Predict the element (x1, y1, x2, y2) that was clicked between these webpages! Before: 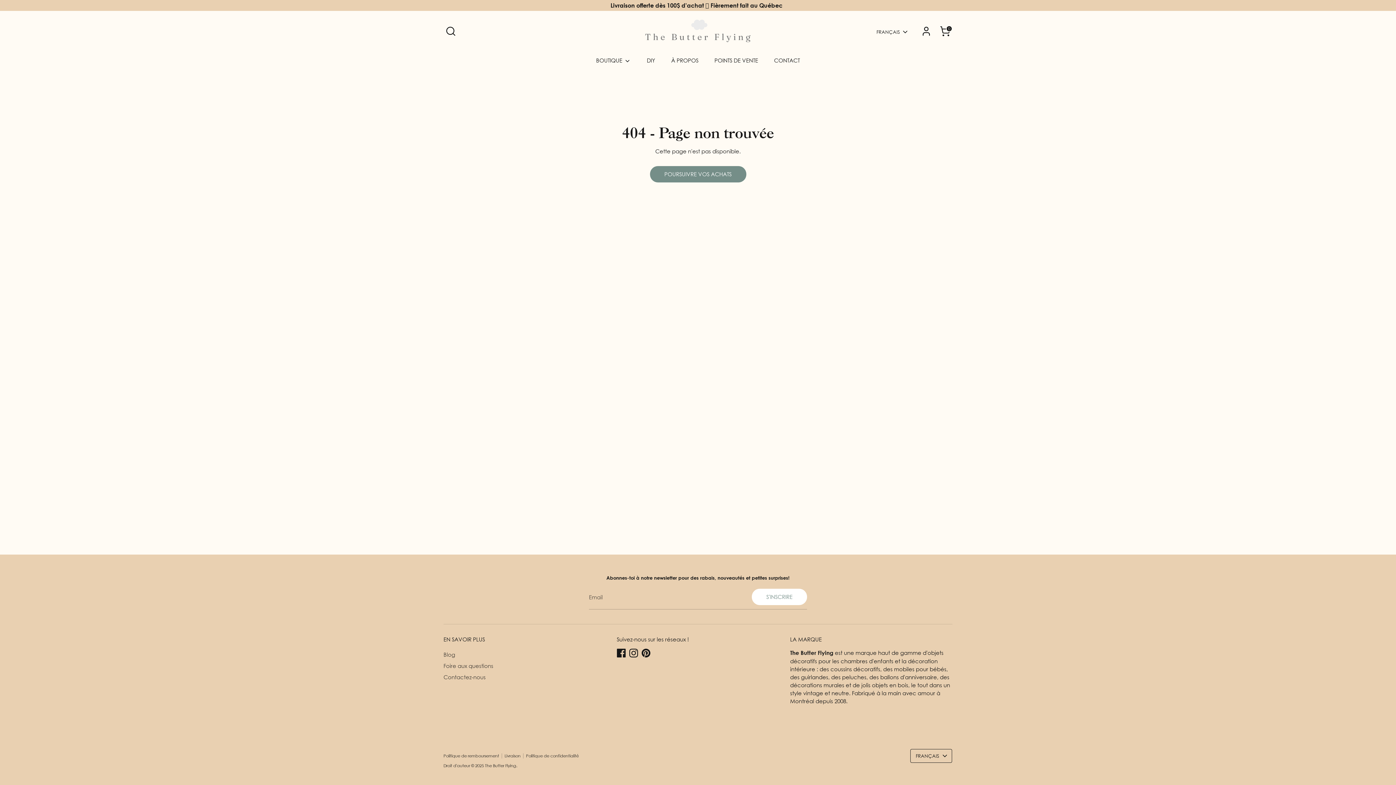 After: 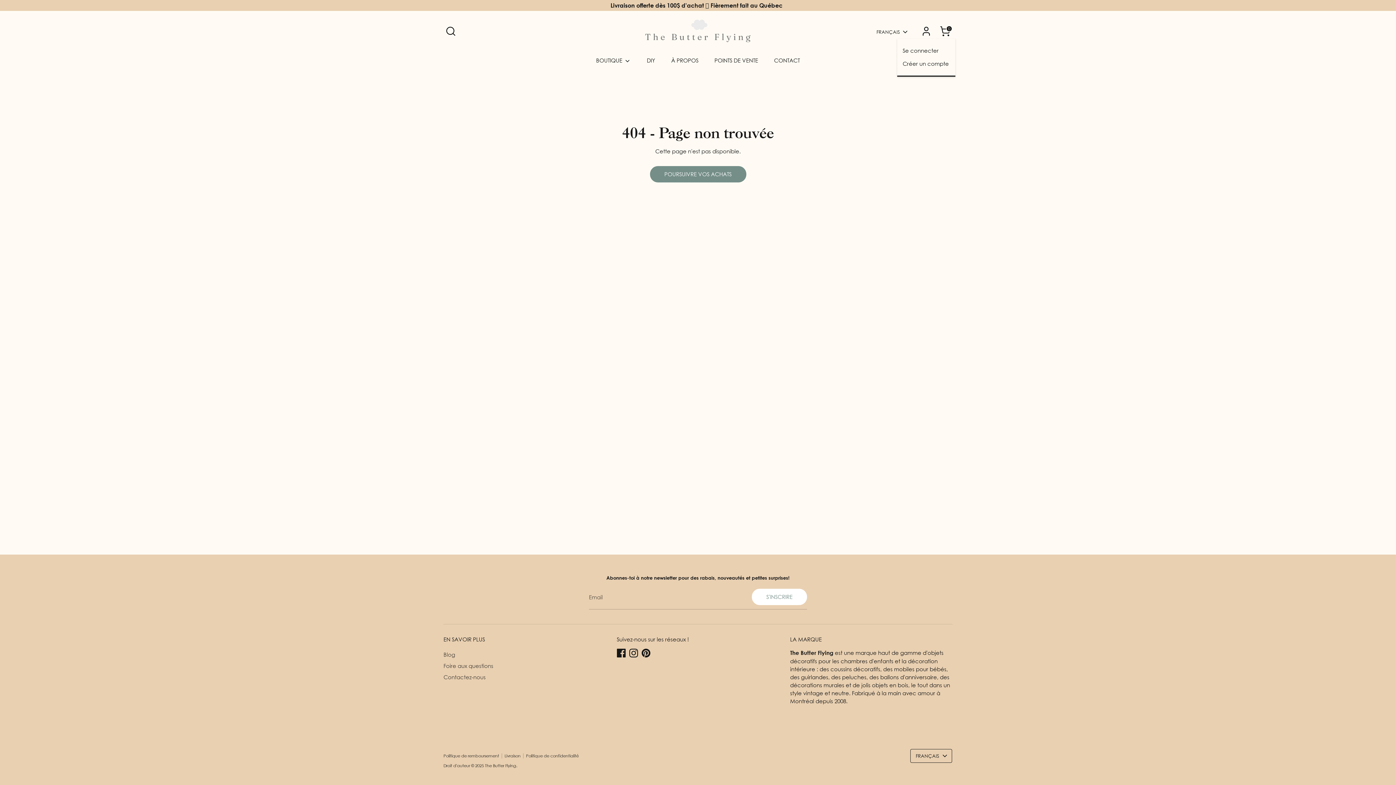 Action: label: Compte bbox: (919, 24, 933, 38)